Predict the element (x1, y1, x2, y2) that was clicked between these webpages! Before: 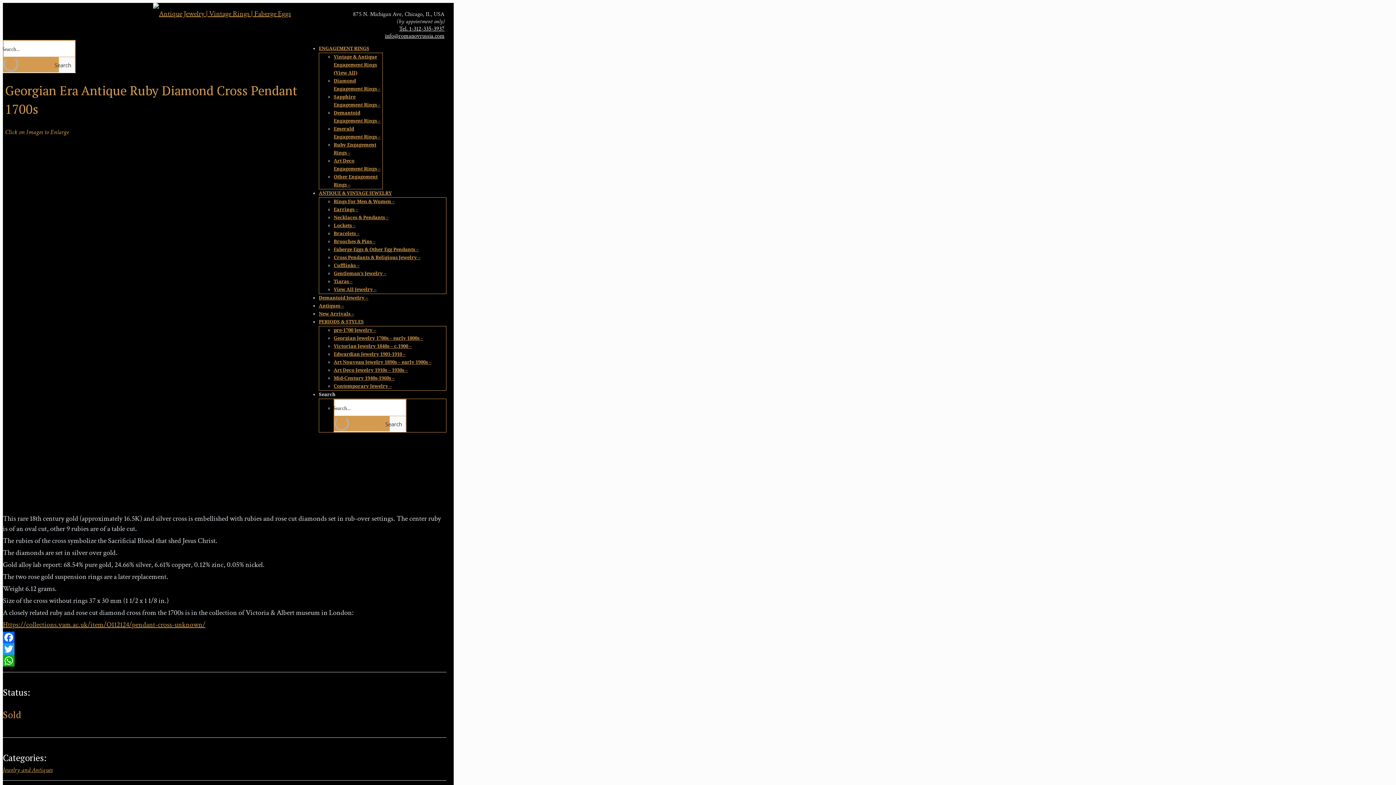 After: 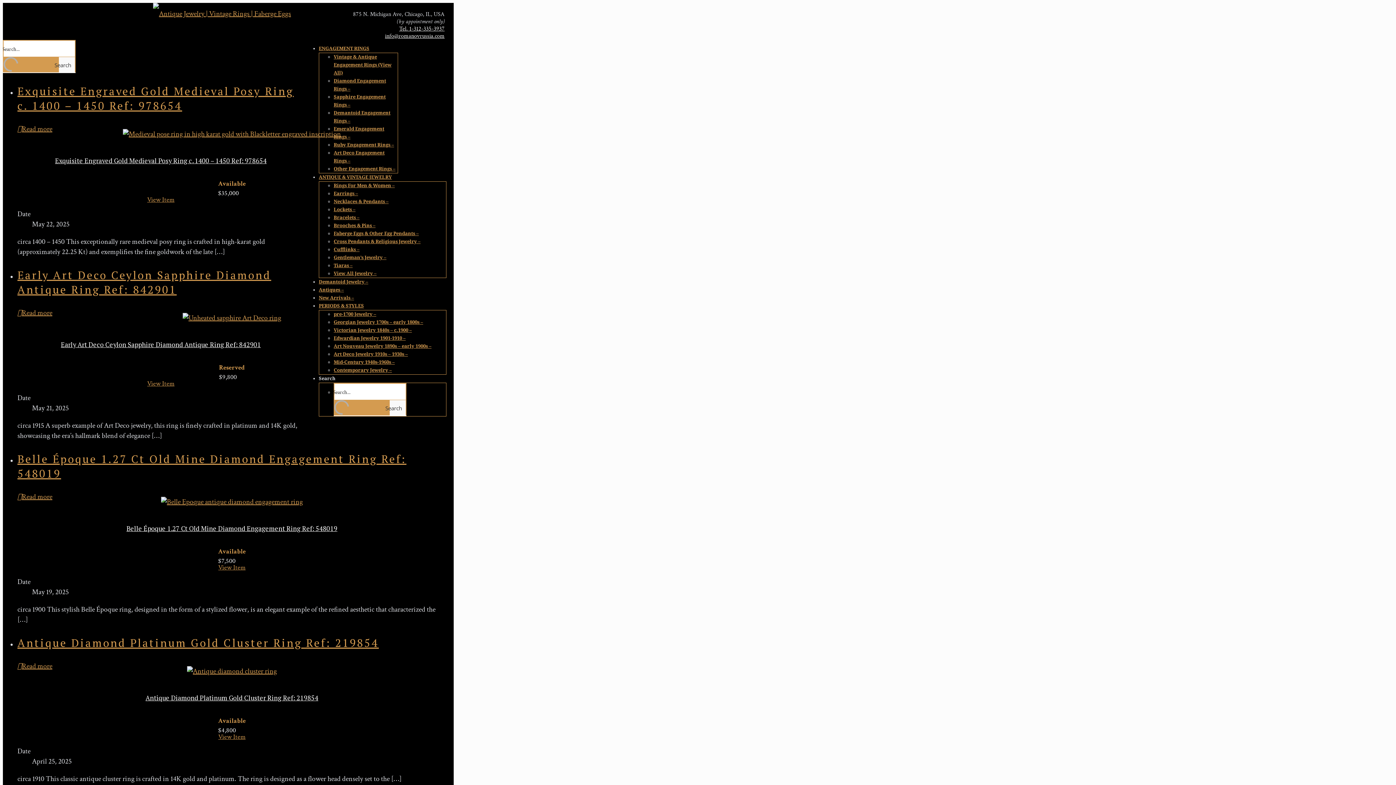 Action: label: Vintage & Antique Engagement Rings (View All) bbox: (333, 54, 377, 75)